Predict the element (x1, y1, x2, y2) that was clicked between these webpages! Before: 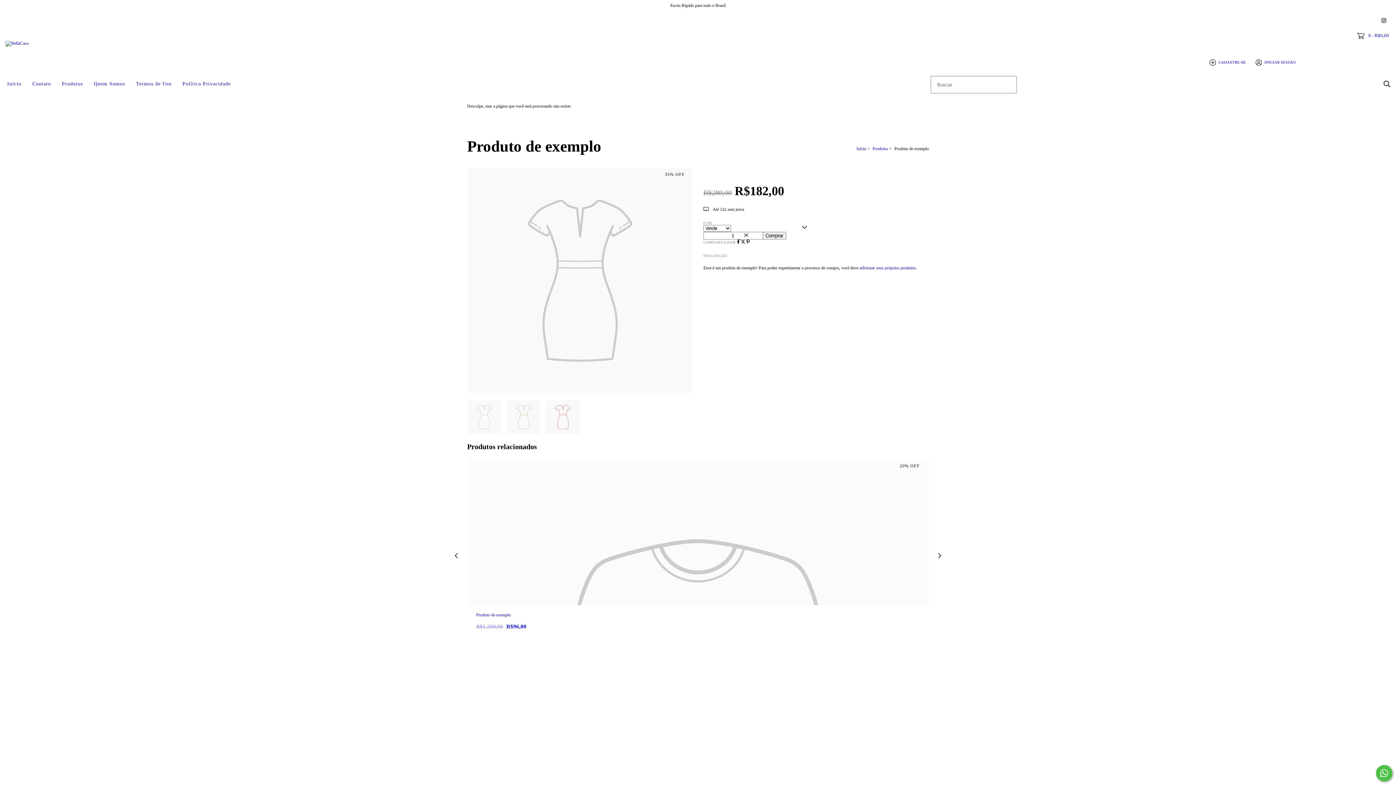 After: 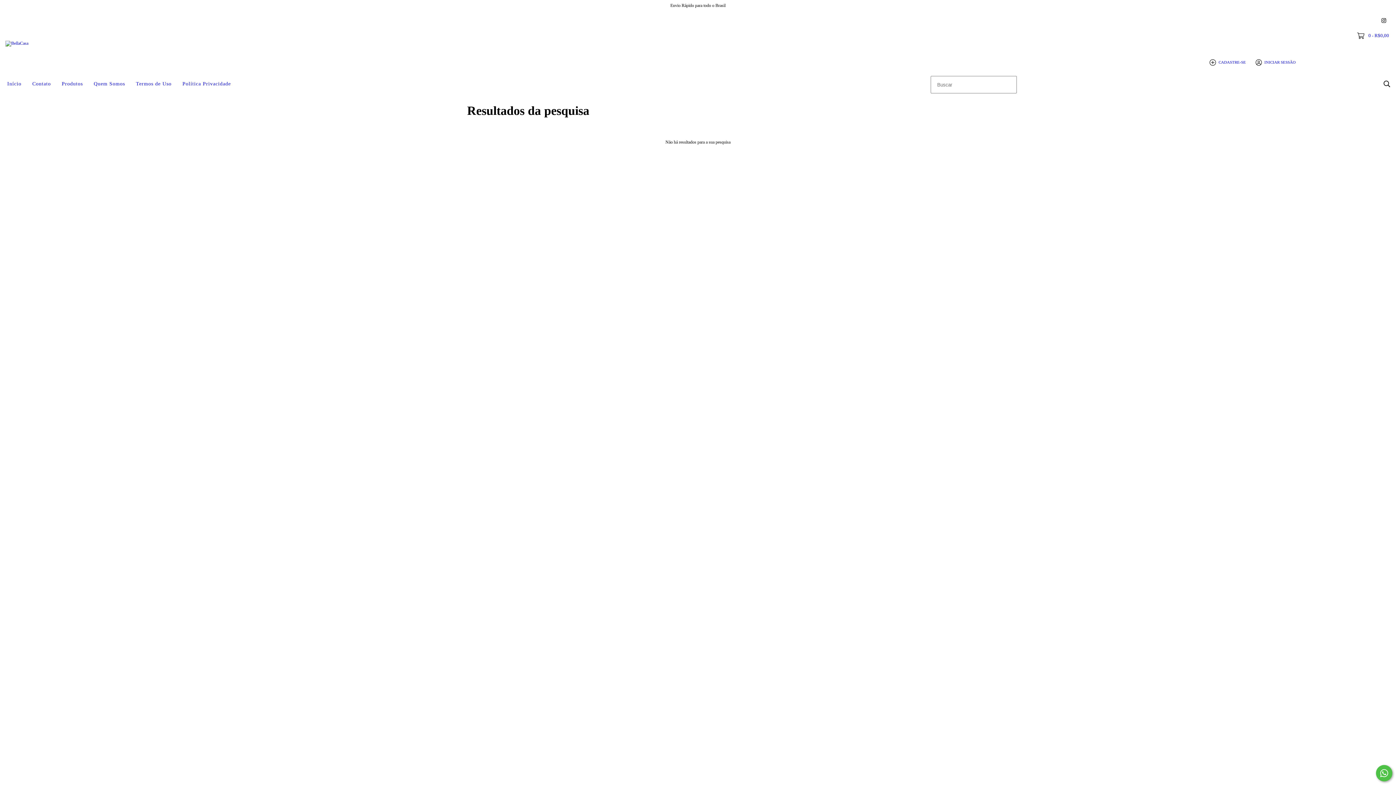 Action: bbox: (1381, 77, 1393, 90) label: Buscar